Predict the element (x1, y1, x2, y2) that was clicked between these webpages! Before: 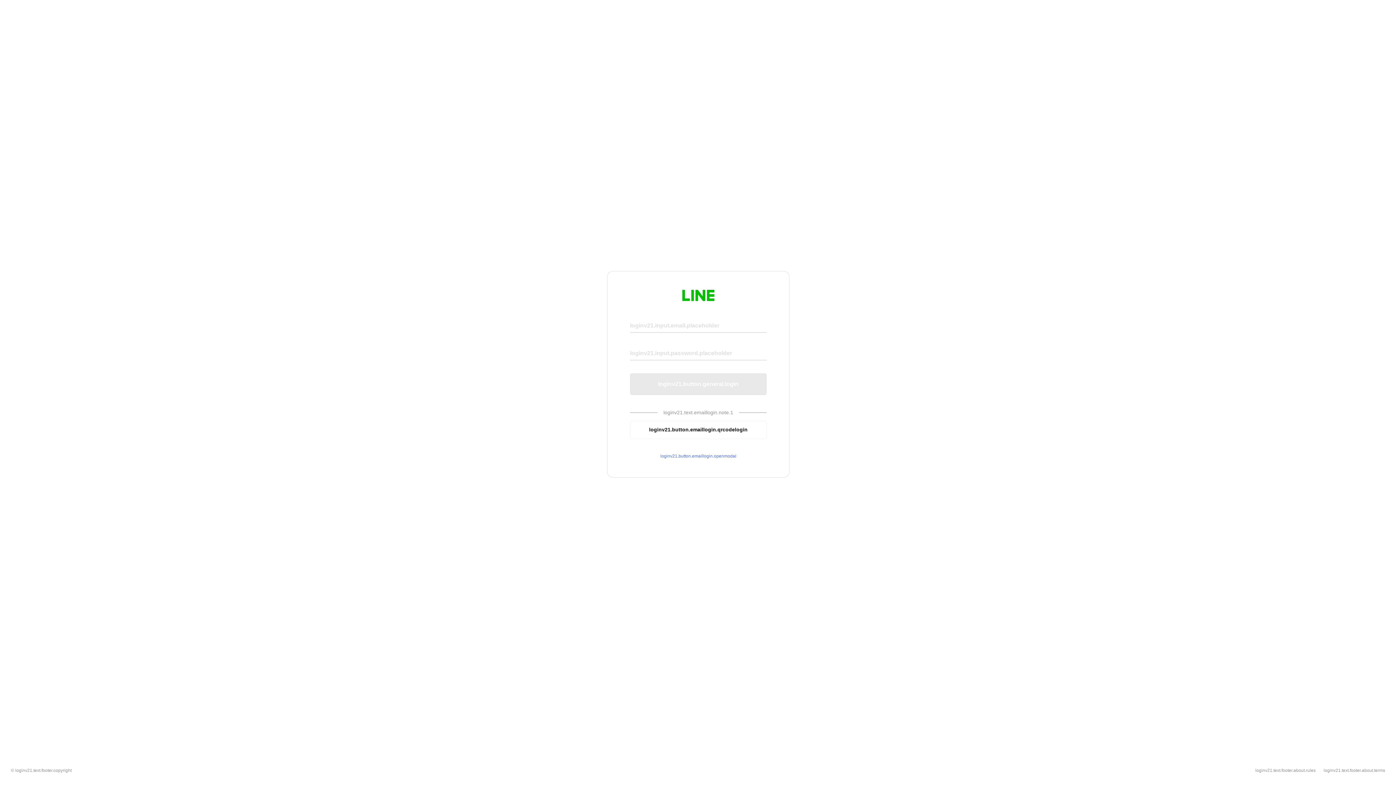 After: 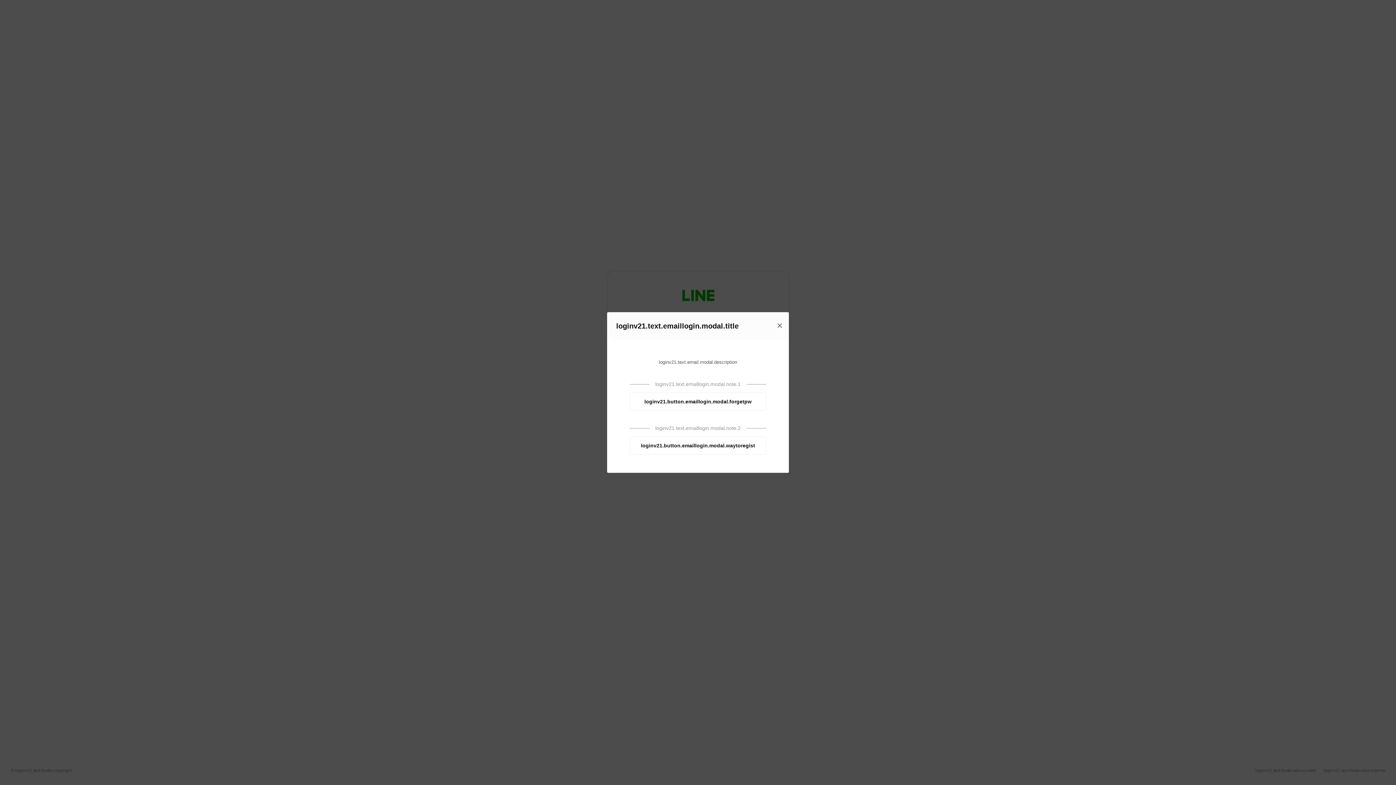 Action: bbox: (630, 453, 766, 459) label: loginv21.button.emaillogin.openmodal